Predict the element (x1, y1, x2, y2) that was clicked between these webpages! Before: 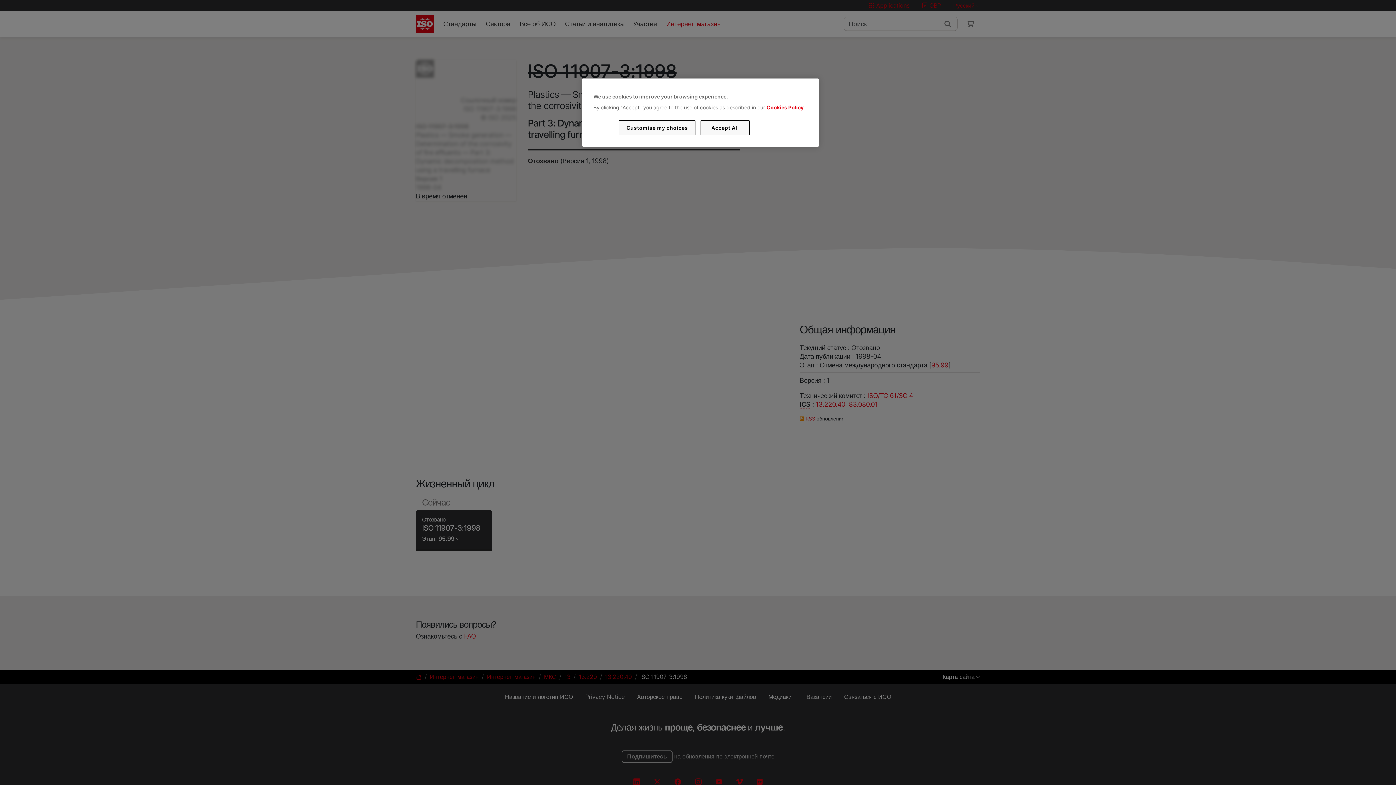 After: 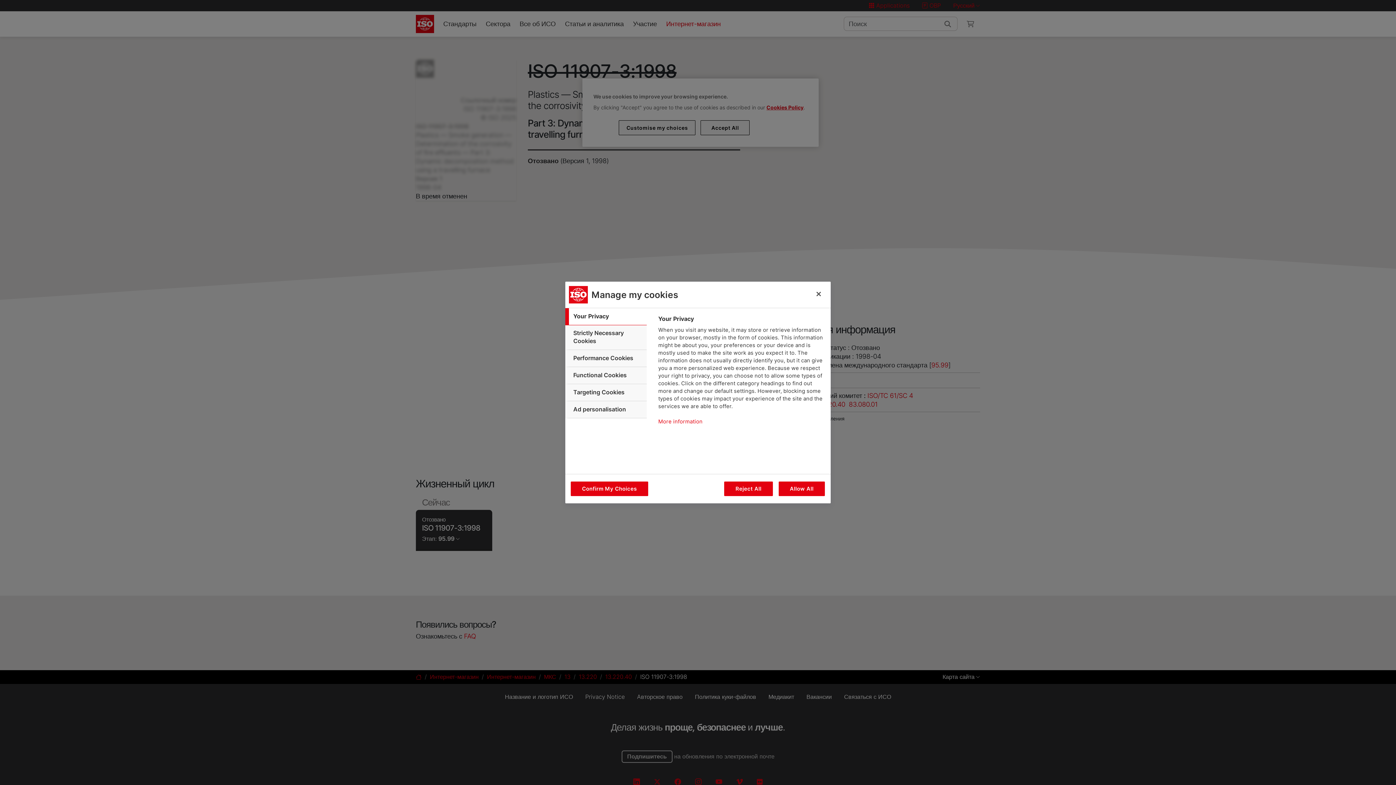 Action: bbox: (619, 120, 695, 135) label: Customise my choices